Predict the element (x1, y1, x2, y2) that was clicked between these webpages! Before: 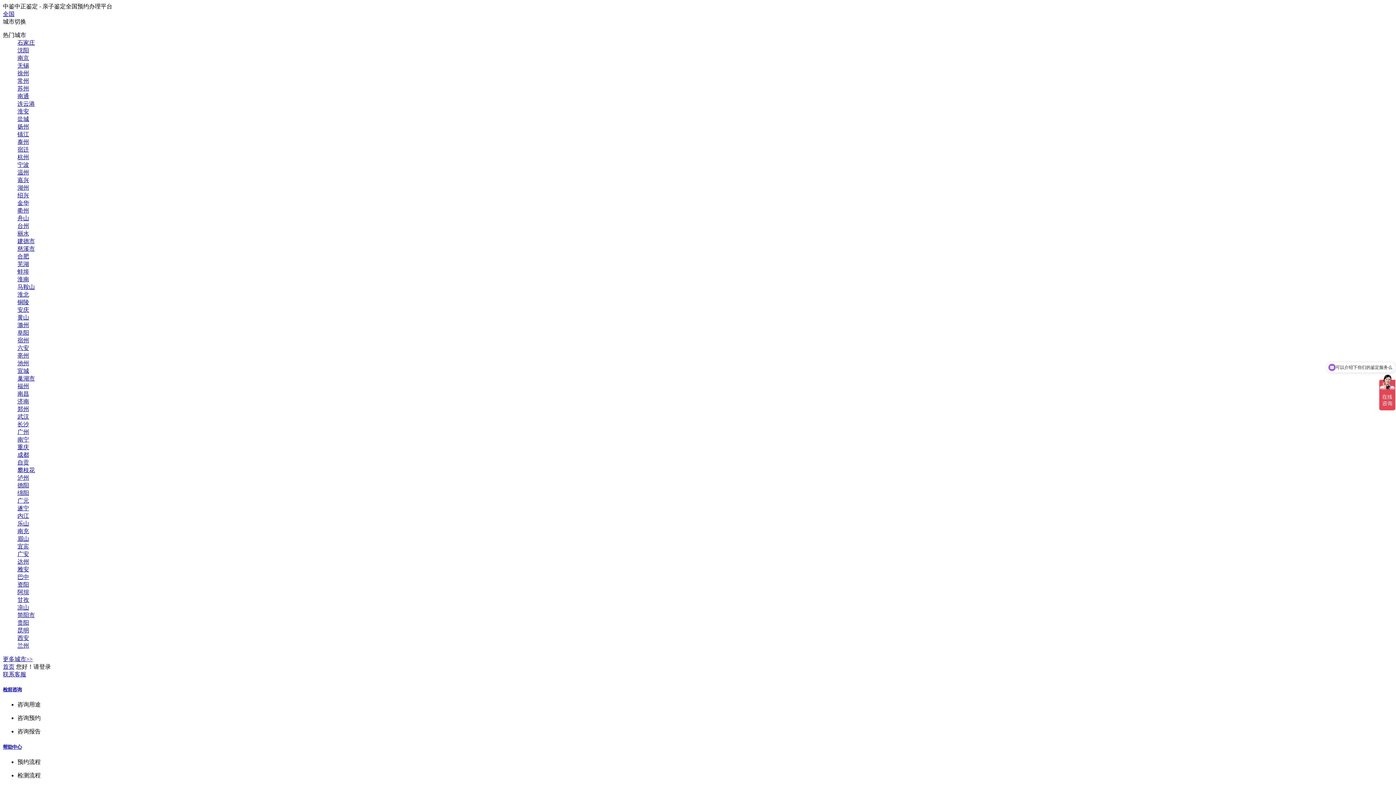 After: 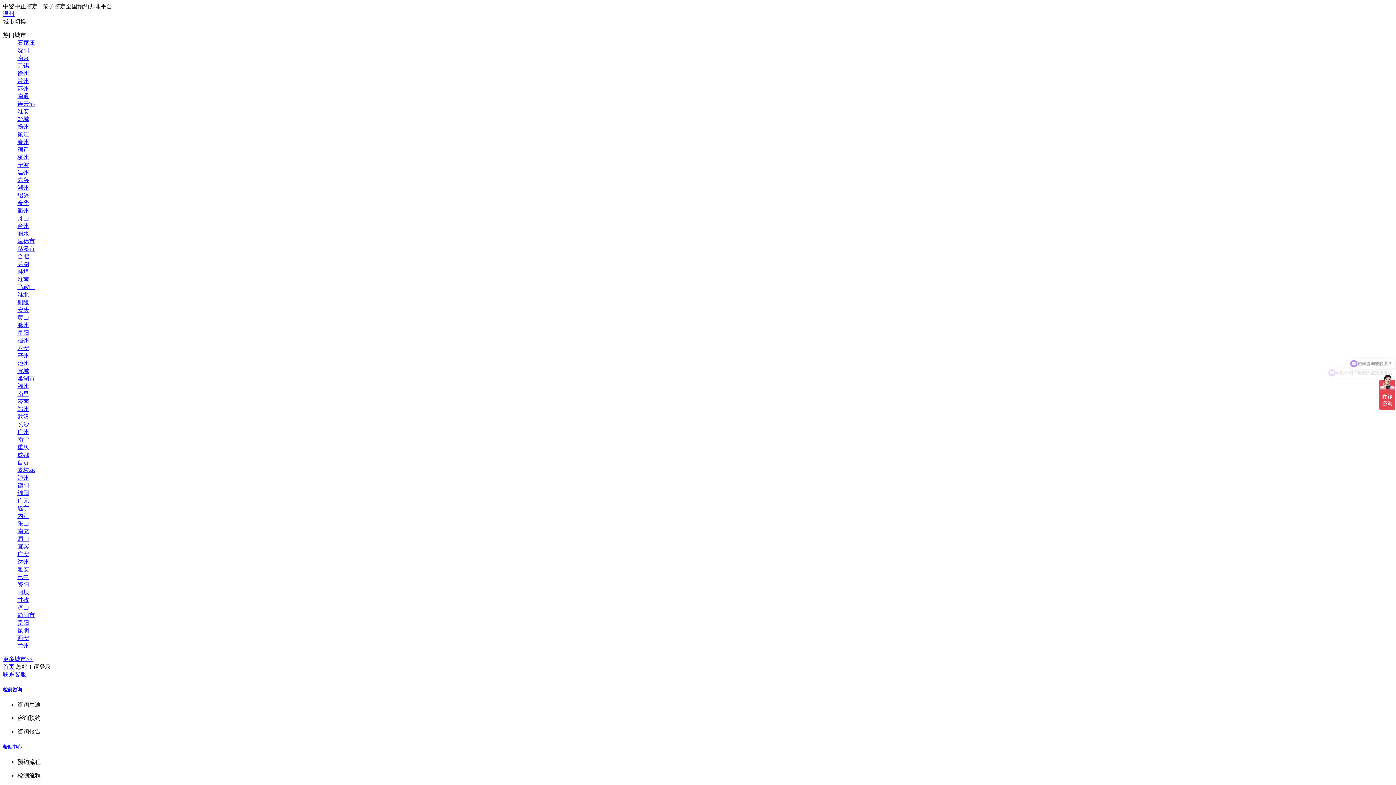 Action: label: 温州 bbox: (17, 169, 29, 175)